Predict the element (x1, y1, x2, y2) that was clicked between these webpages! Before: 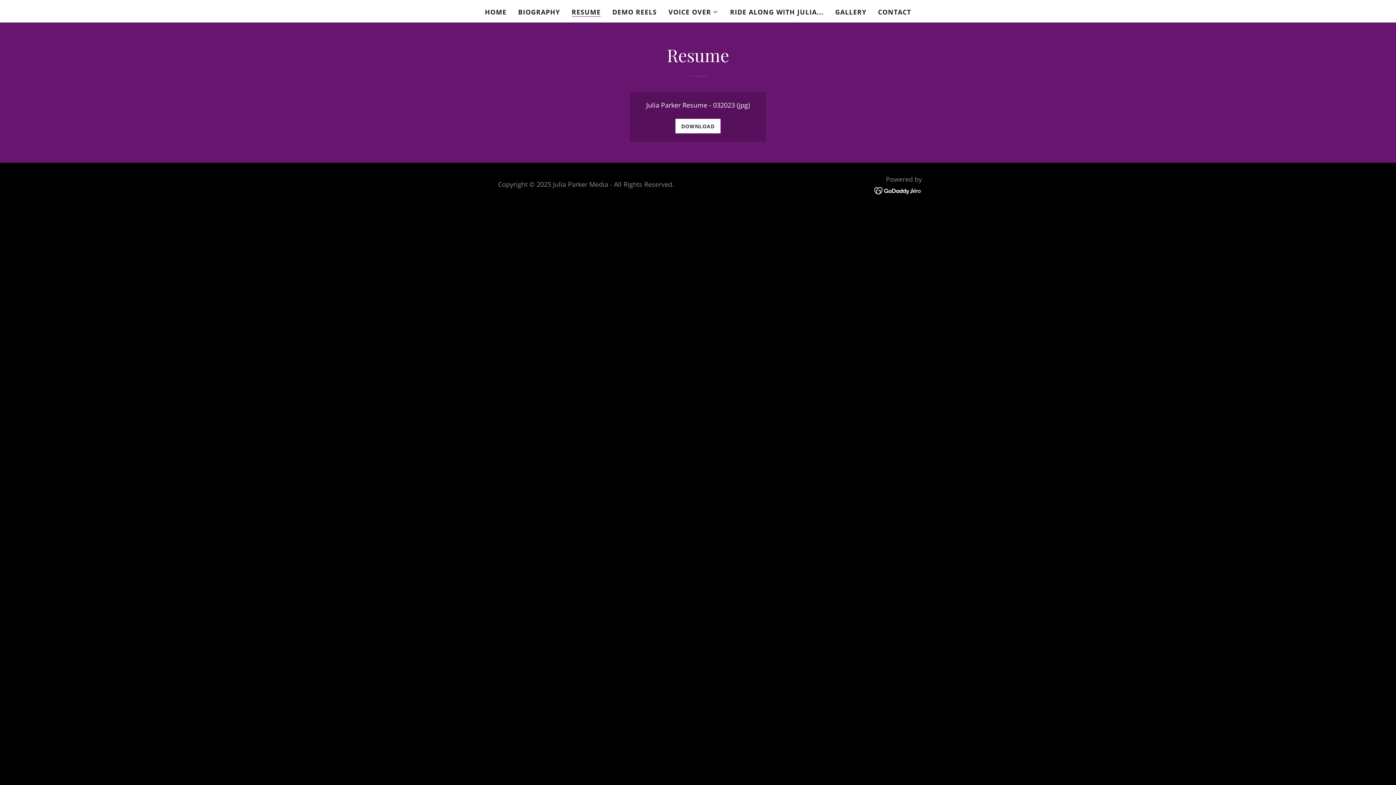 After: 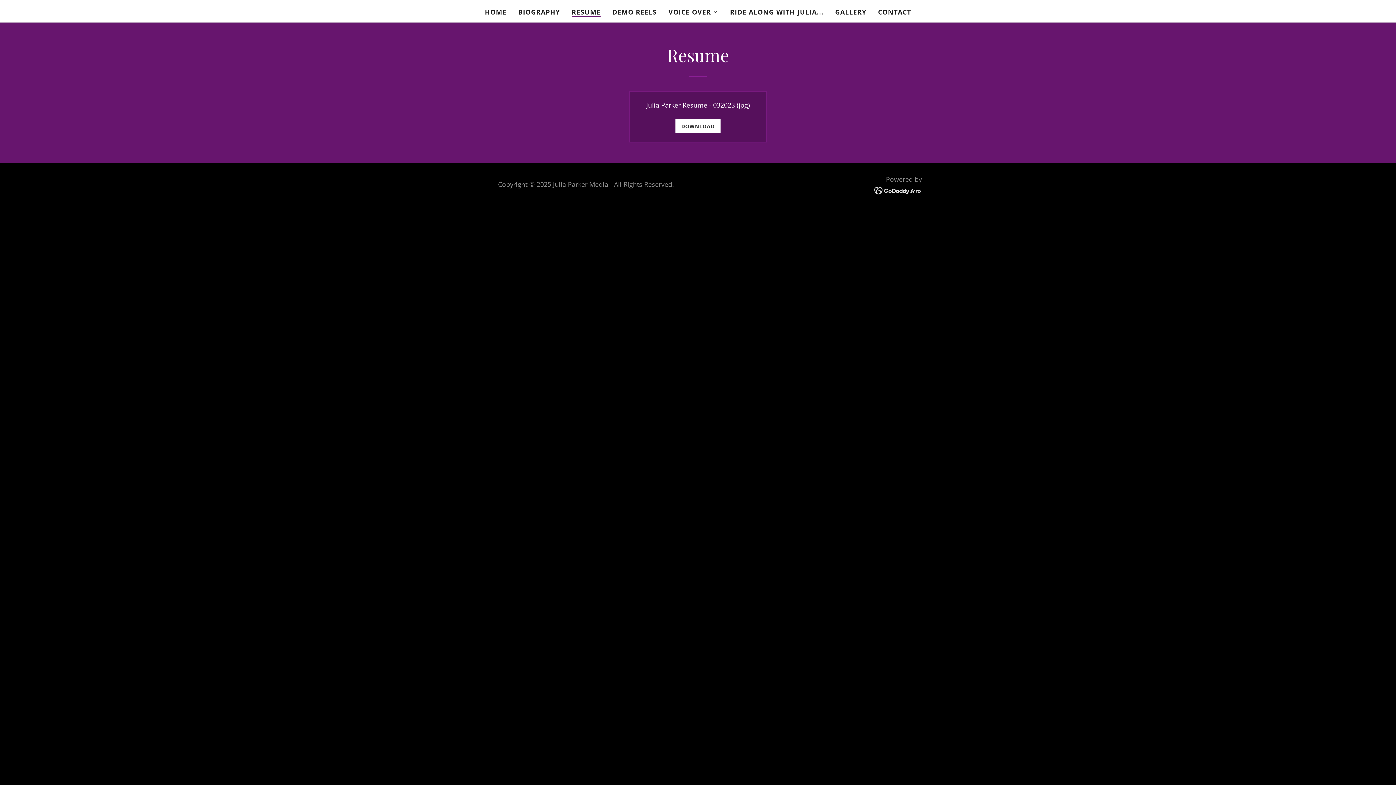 Action: bbox: (675, 118, 720, 133) label: DOWNLOAD